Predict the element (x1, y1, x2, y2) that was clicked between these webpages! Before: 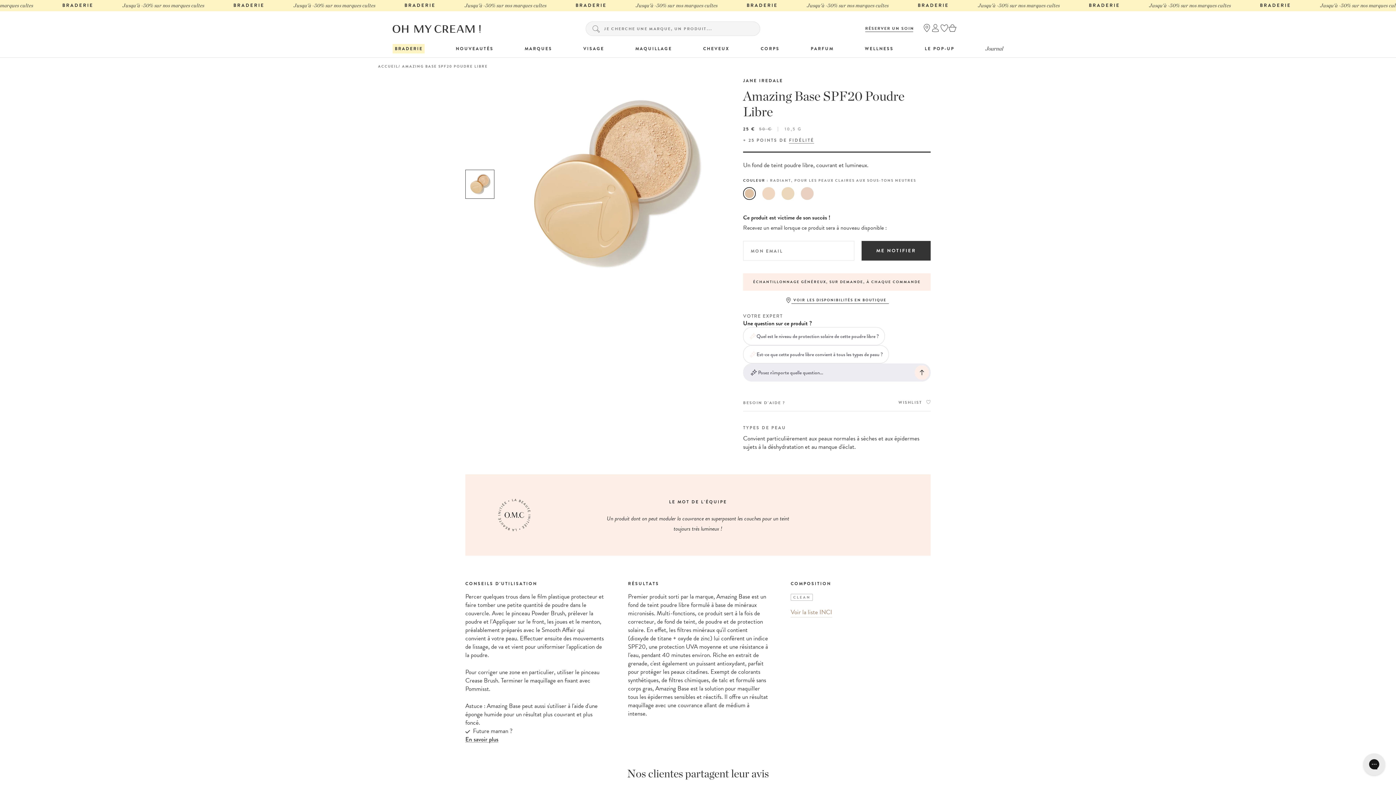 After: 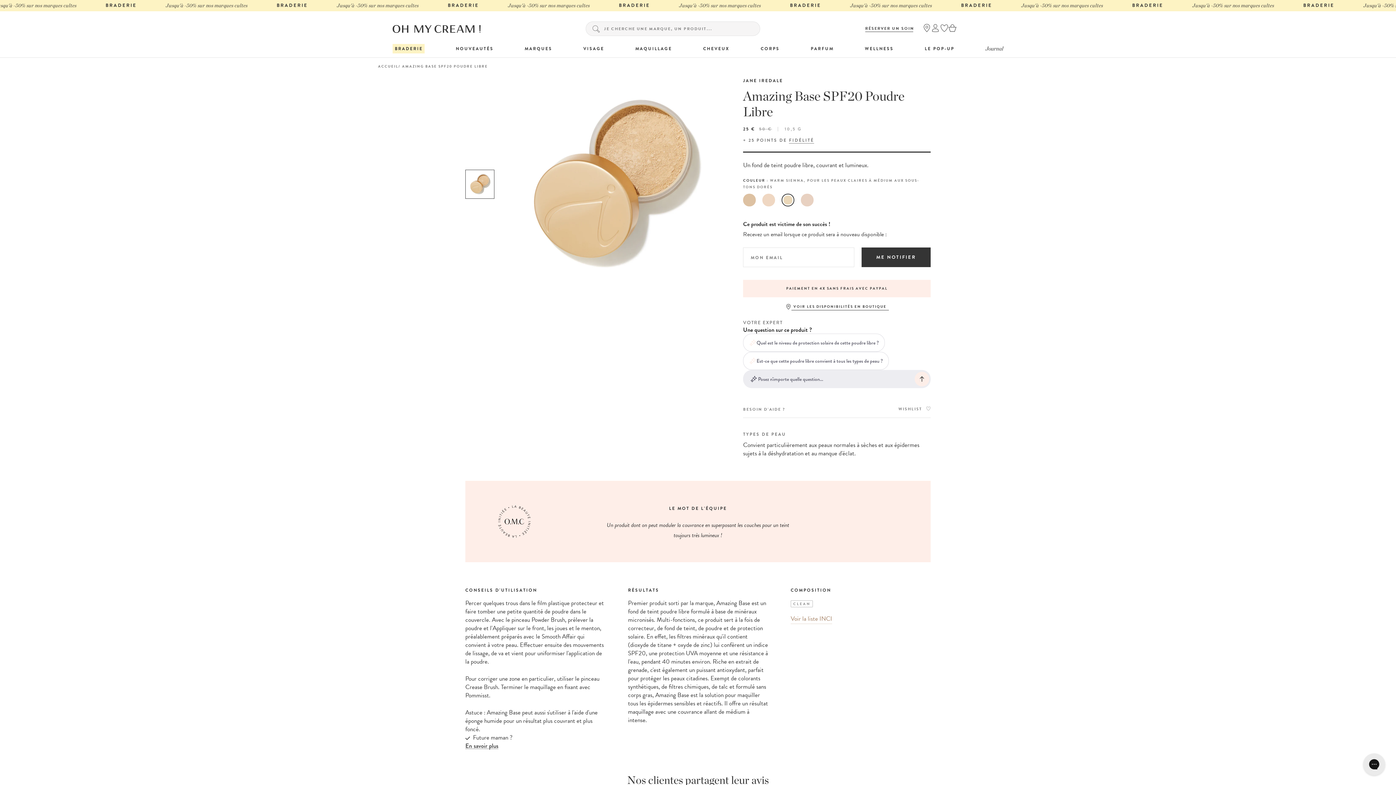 Action: bbox: (781, 187, 794, 200)